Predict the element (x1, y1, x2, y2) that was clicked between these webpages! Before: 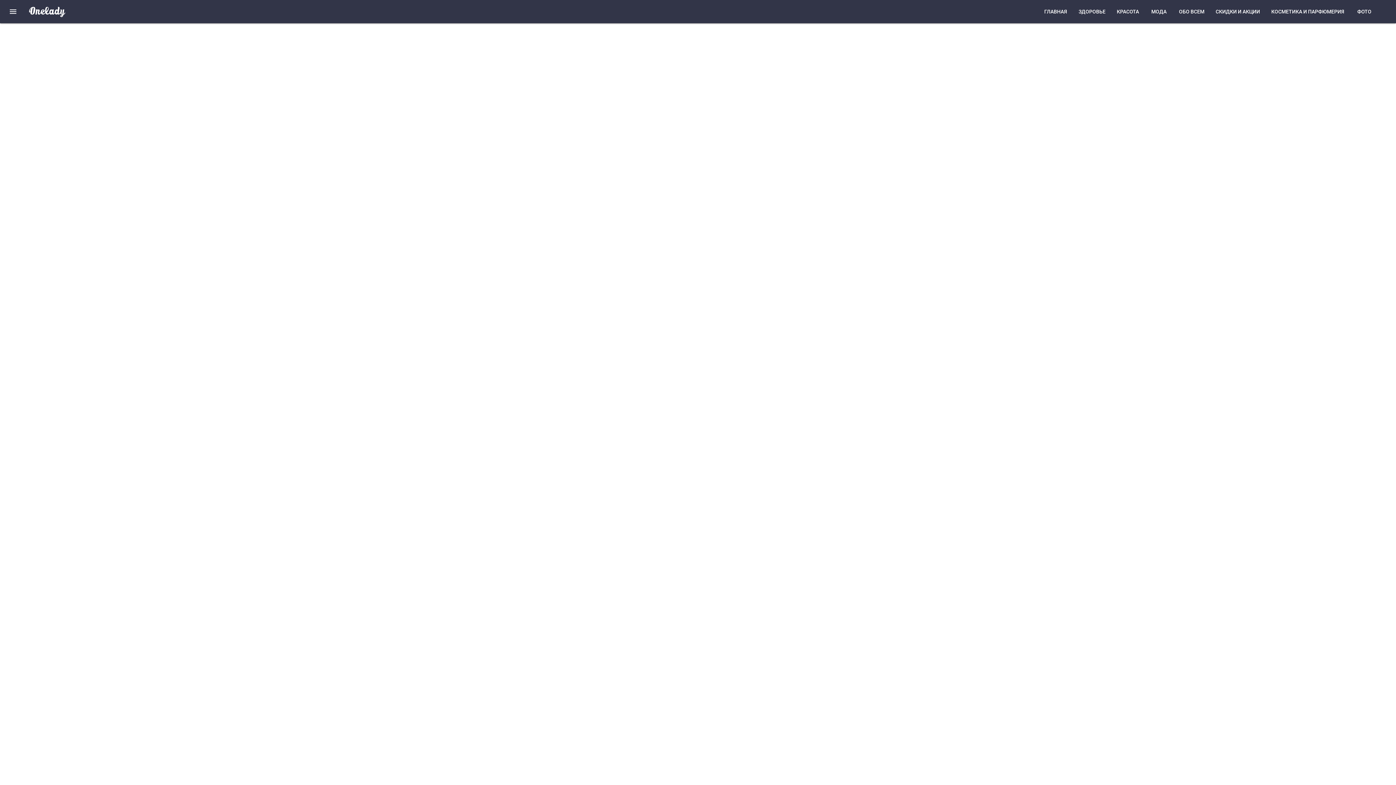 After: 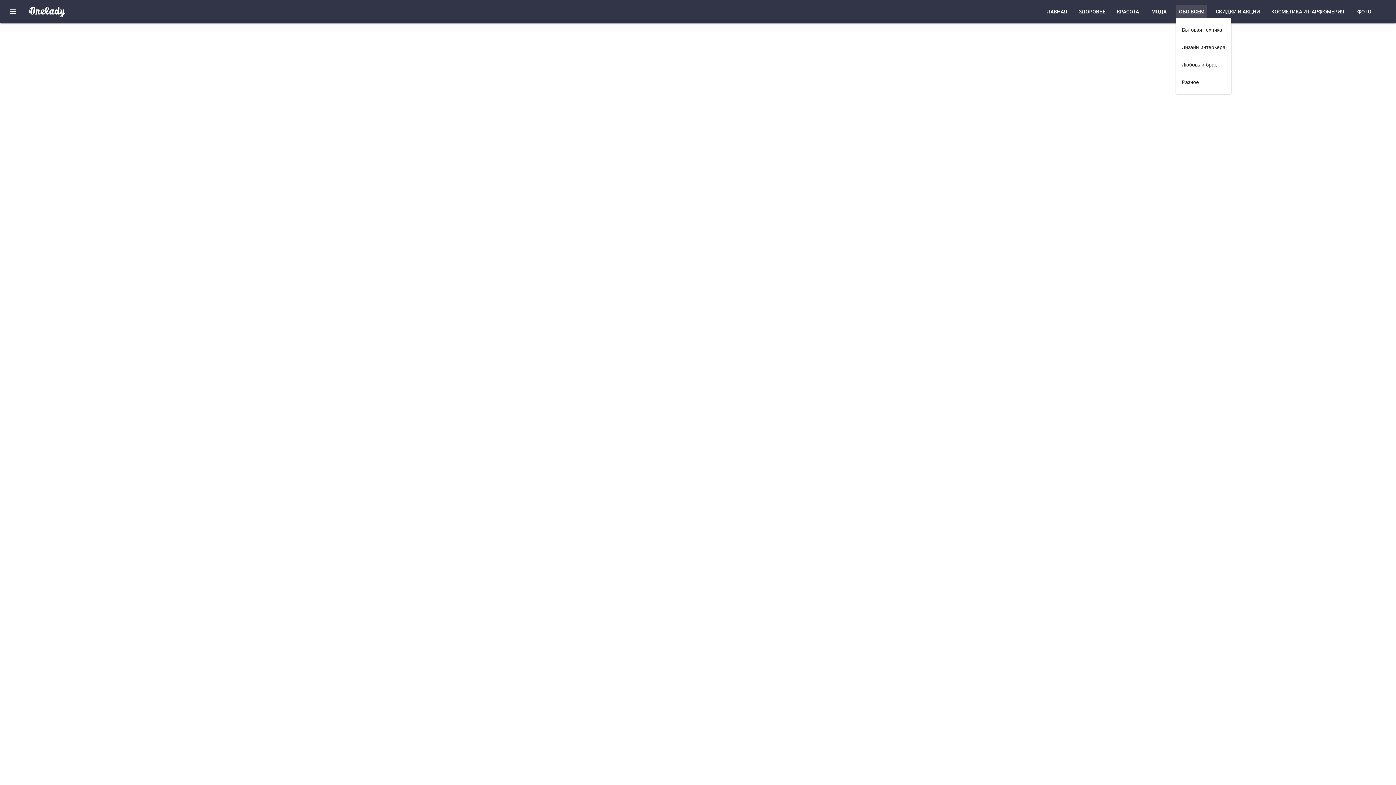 Action: bbox: (1176, 5, 1207, 18) label: ОБО ВСЕМ